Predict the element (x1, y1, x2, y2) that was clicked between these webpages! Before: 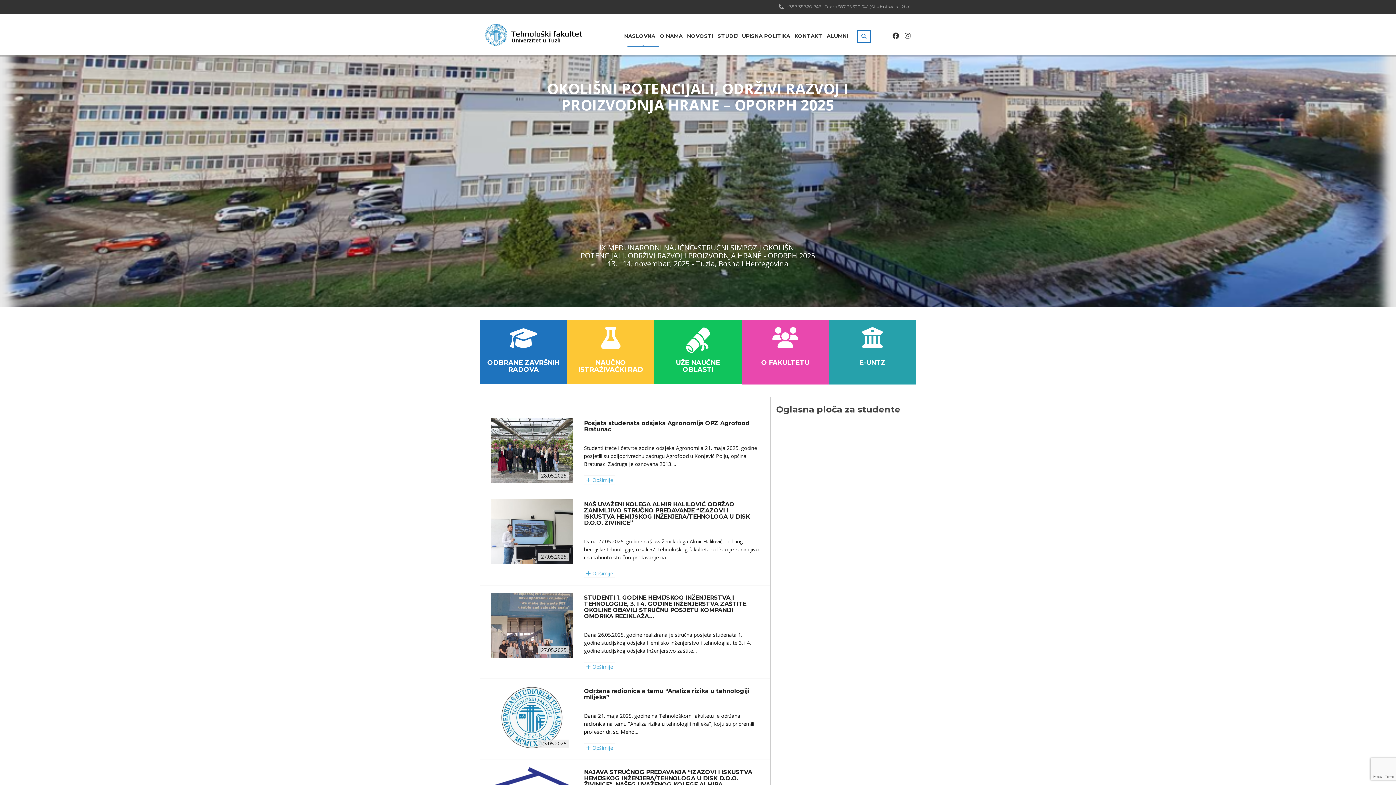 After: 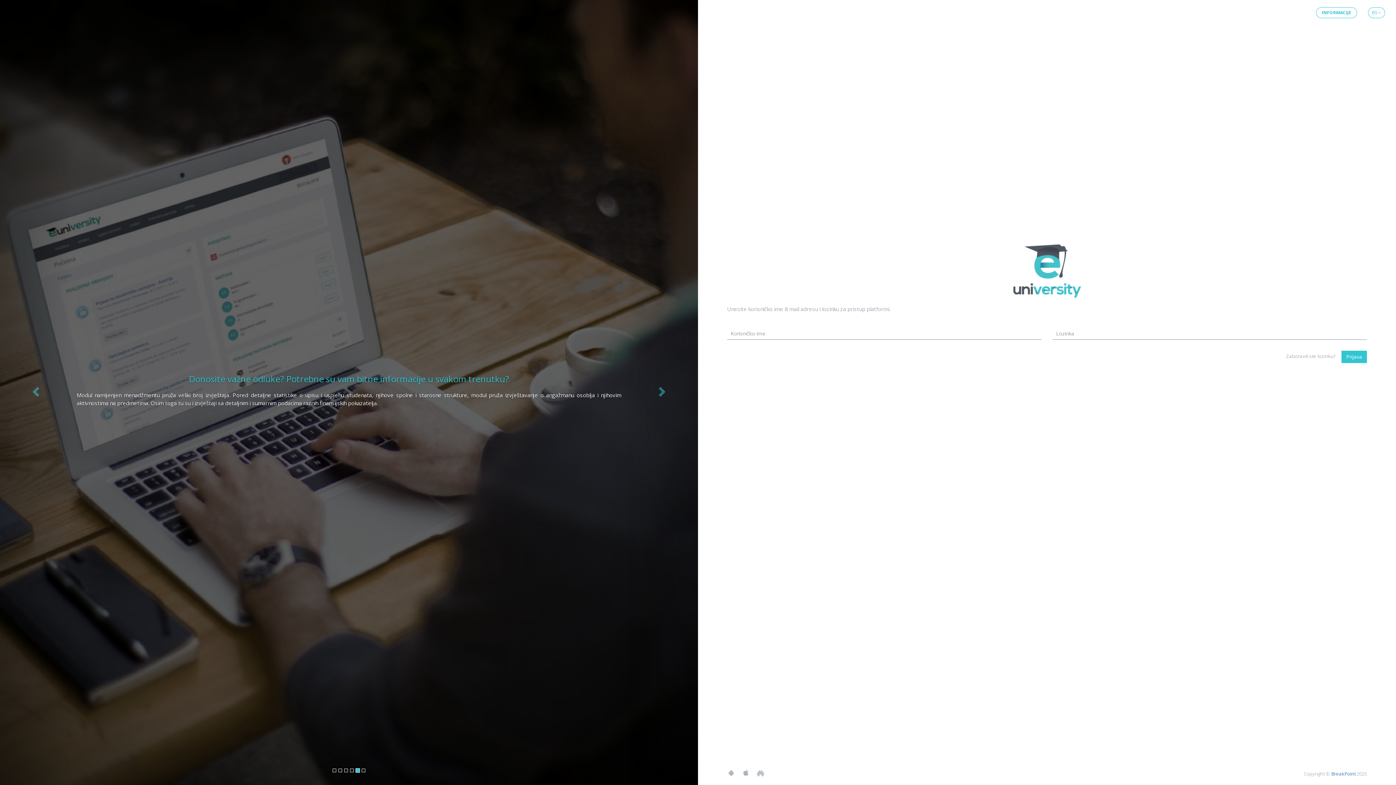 Action: bbox: (829, 320, 916, 384) label: E-UNTZ